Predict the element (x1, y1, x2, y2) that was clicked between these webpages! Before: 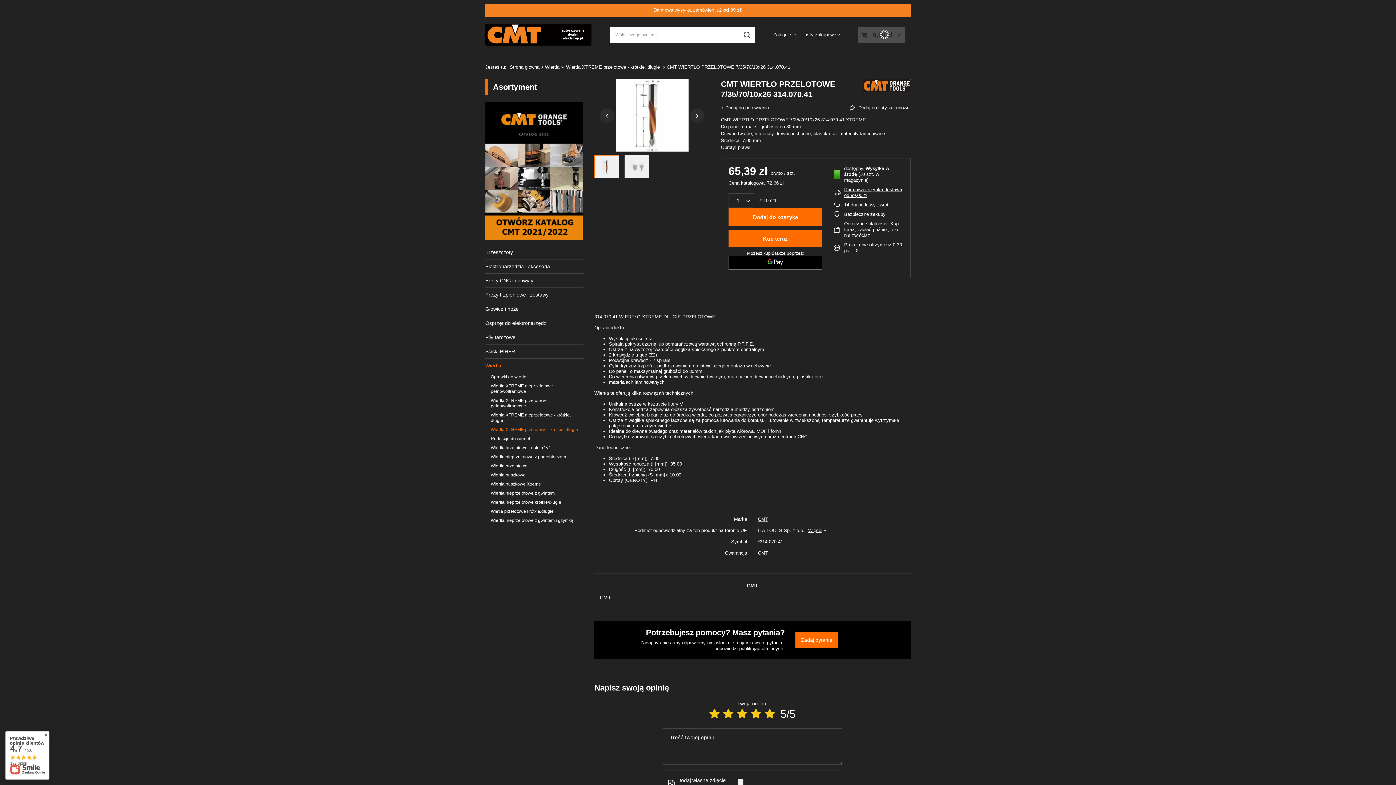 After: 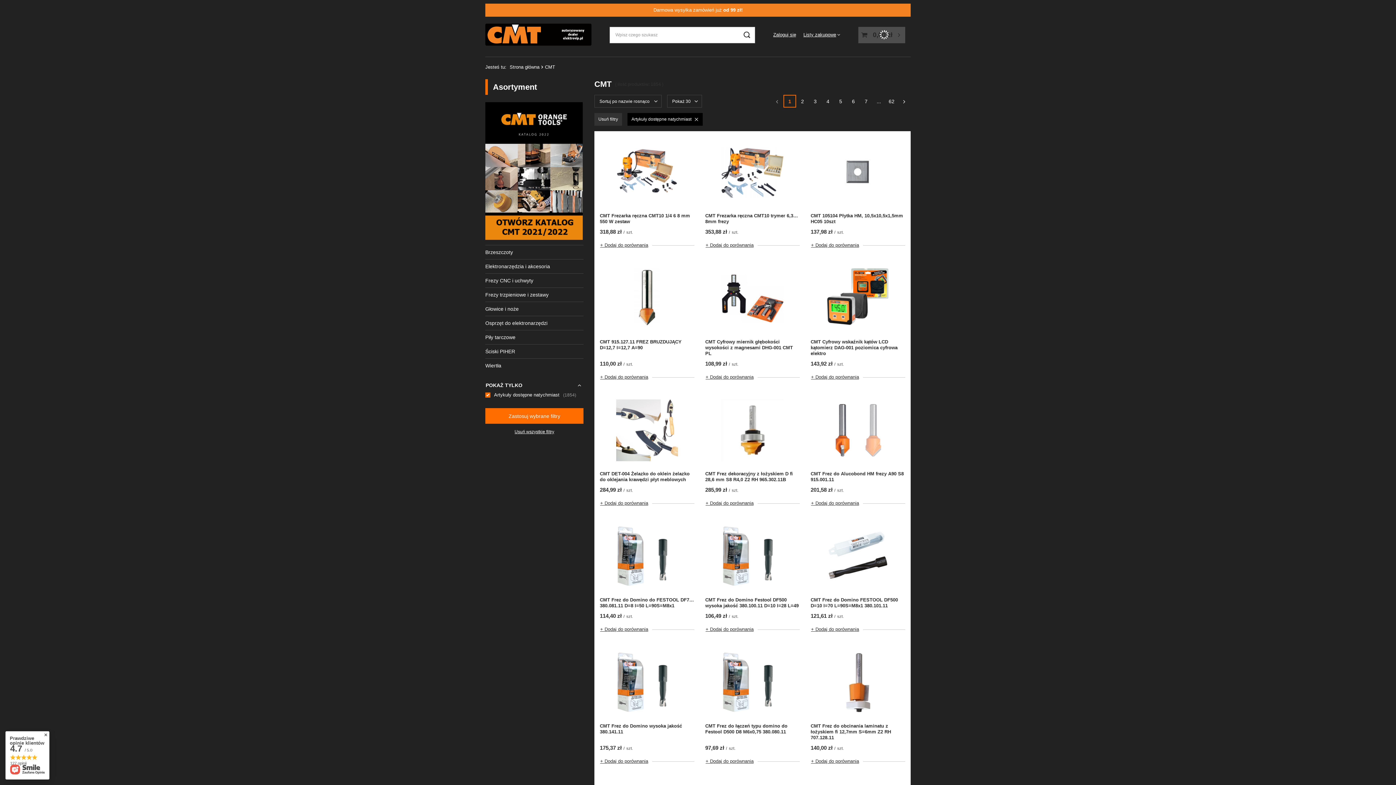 Action: label: CMT bbox: (758, 516, 910, 522)